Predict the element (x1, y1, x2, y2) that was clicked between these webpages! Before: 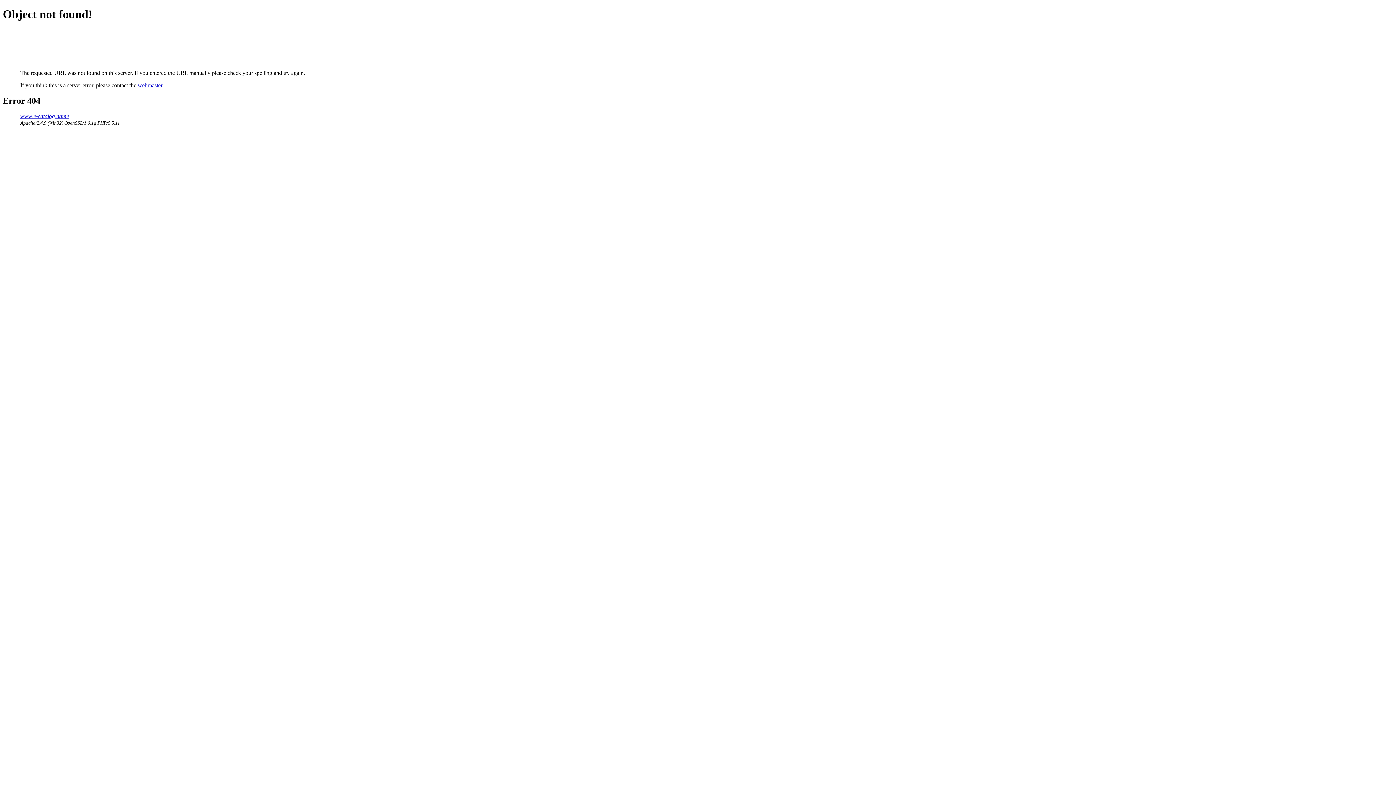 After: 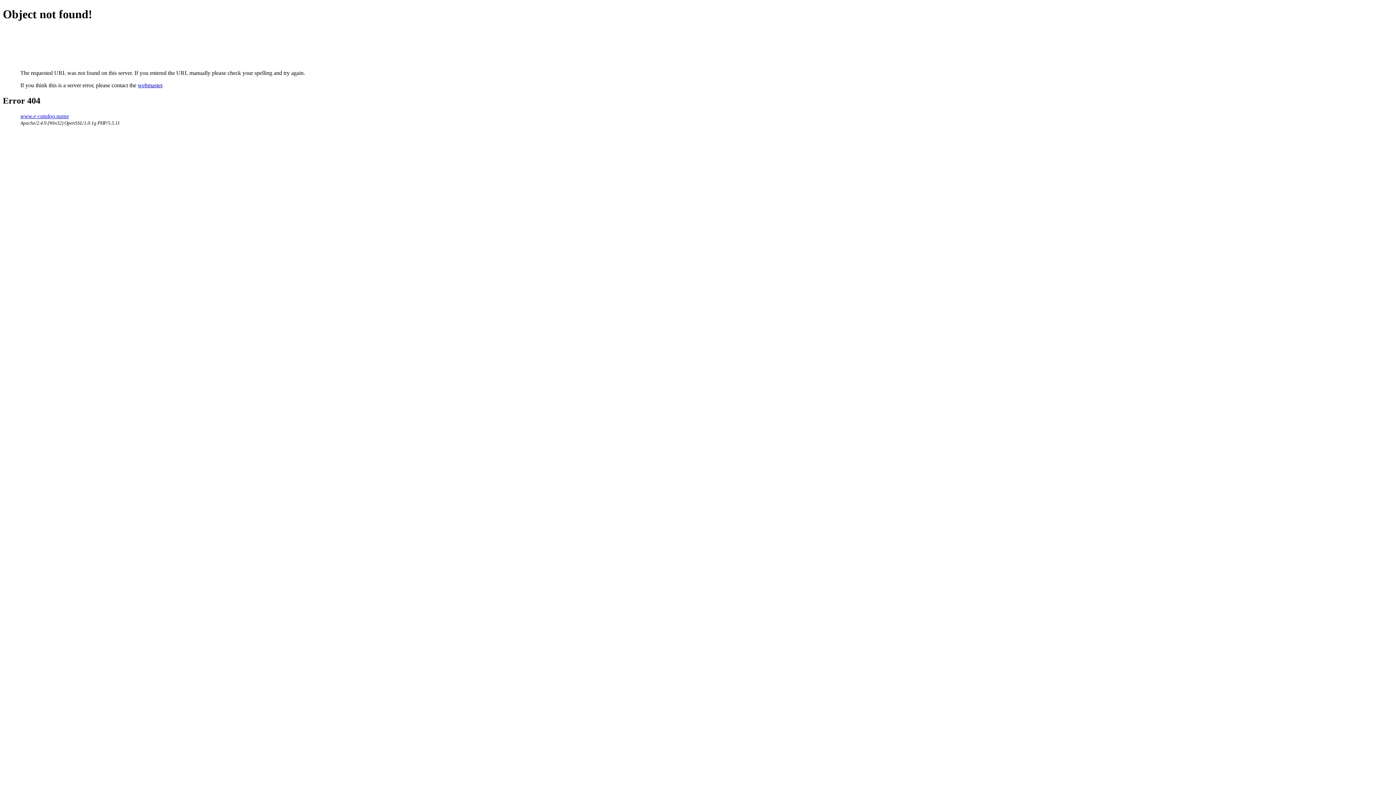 Action: bbox: (137, 82, 162, 88) label: webmaster